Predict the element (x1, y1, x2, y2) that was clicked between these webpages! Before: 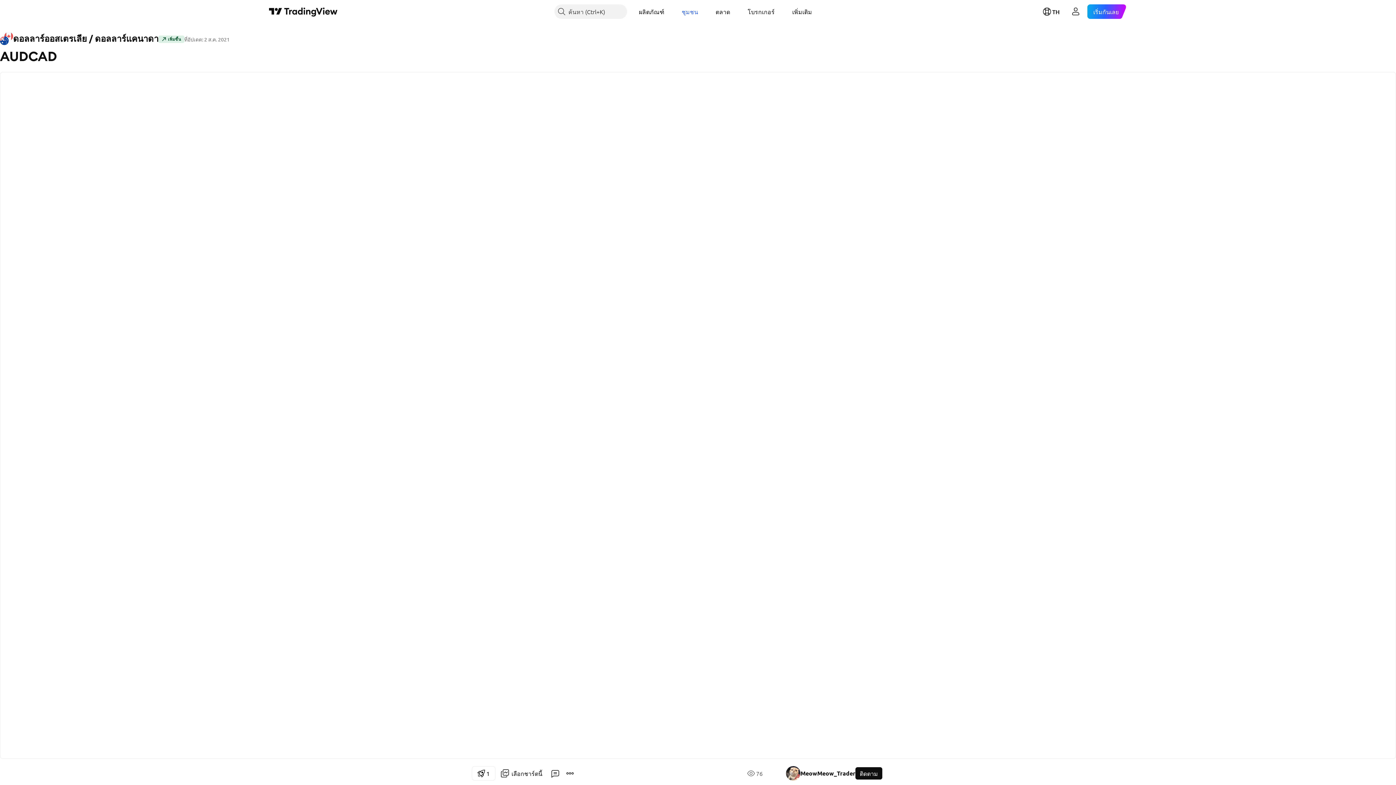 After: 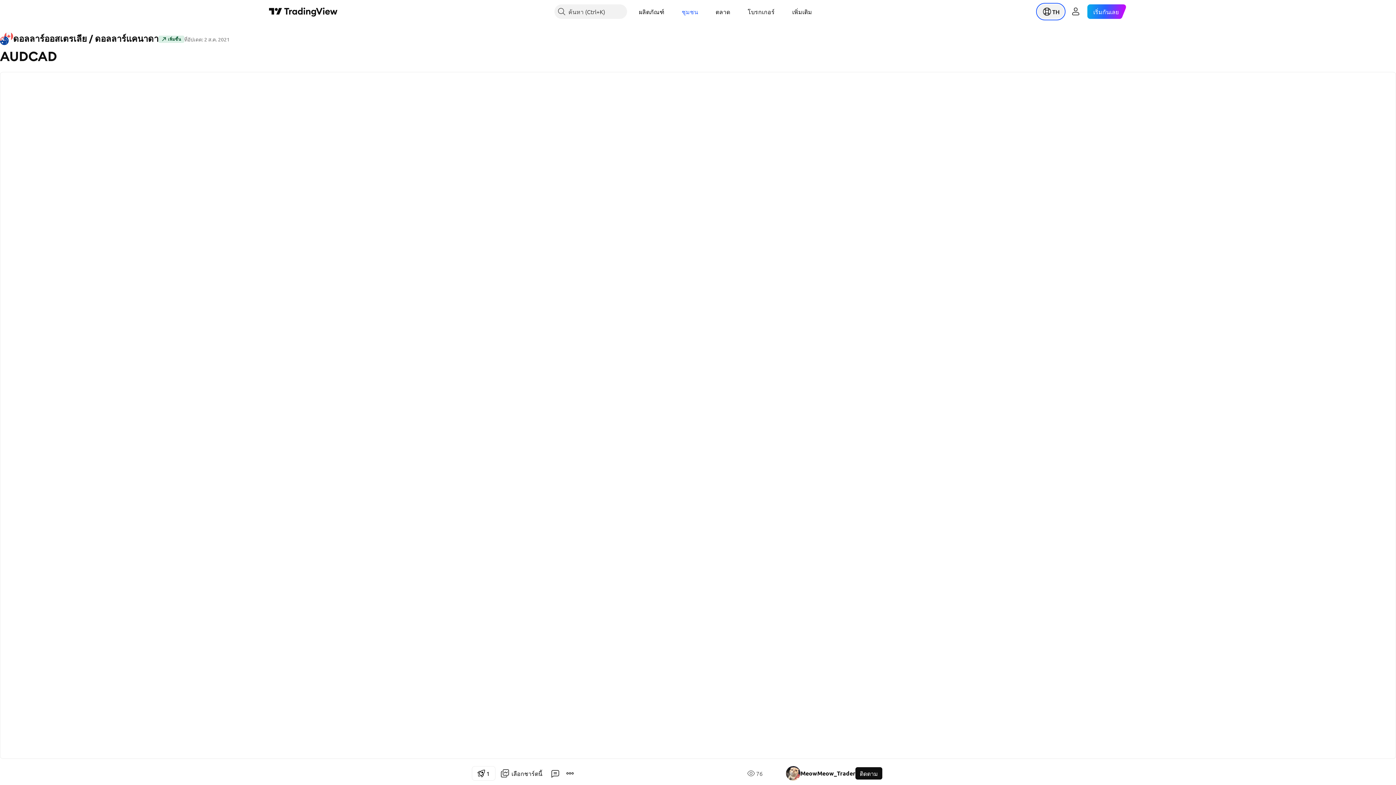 Action: bbox: (1037, 4, 1064, 18) label: เปิดเมนูเลือกภาษา